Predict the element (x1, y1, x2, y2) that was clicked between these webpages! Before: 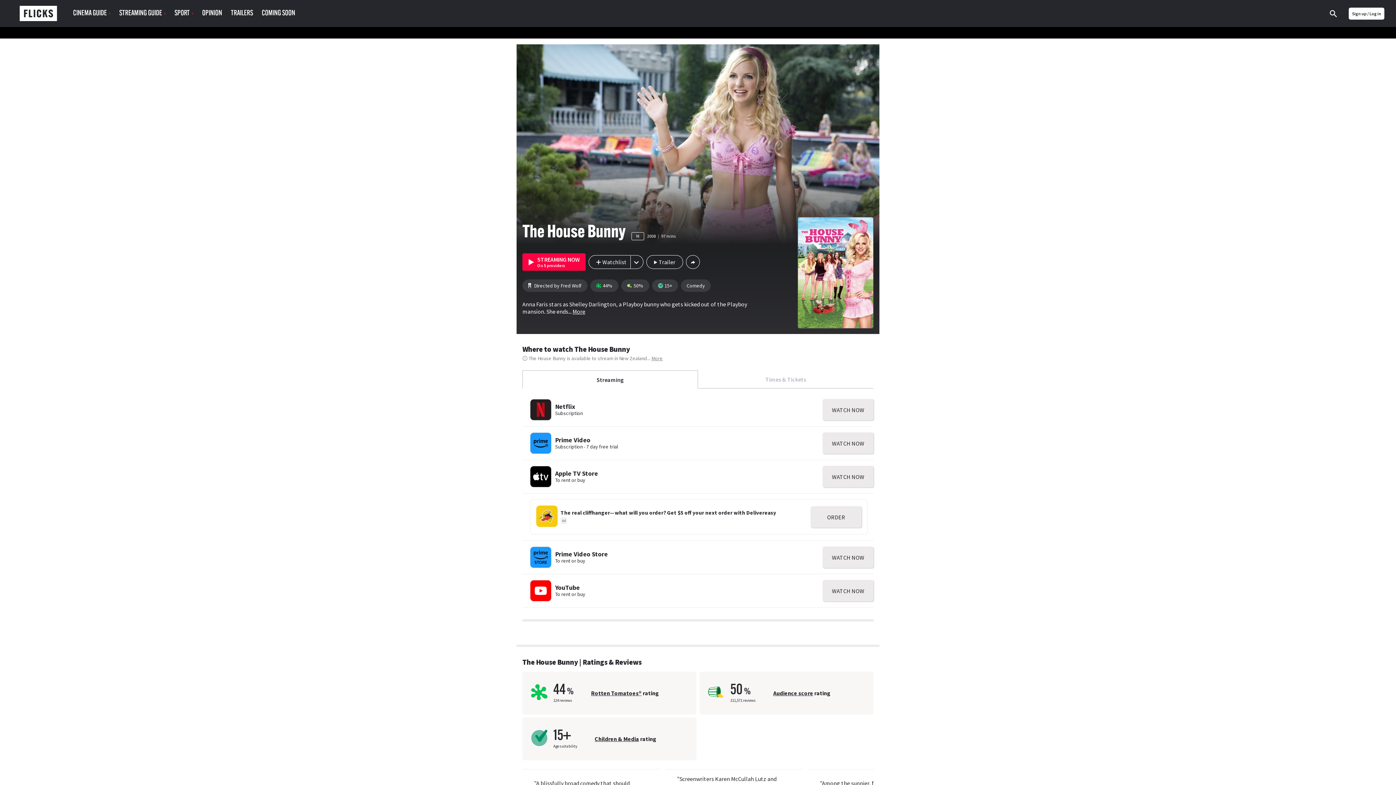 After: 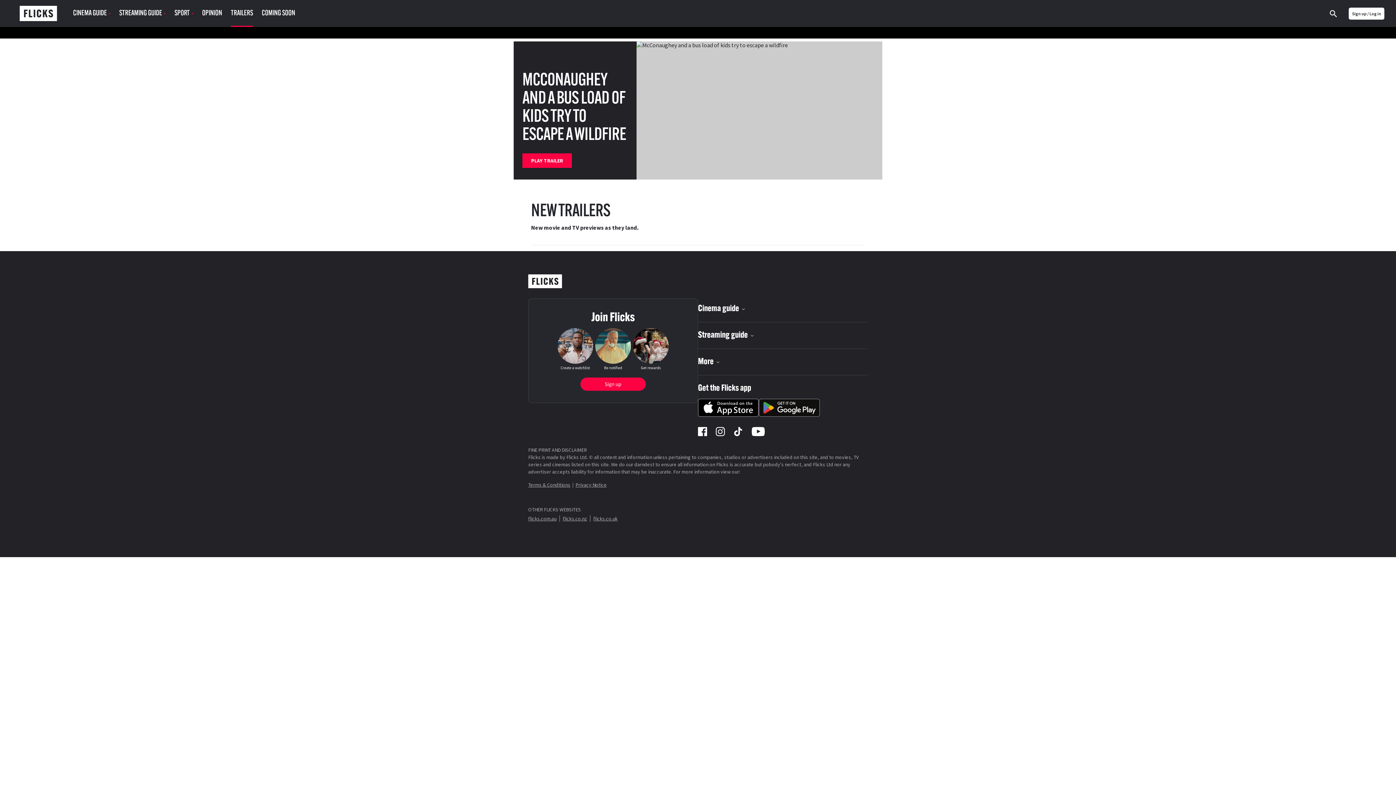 Action: bbox: (230, 1, 253, 25) label: TRAILERS